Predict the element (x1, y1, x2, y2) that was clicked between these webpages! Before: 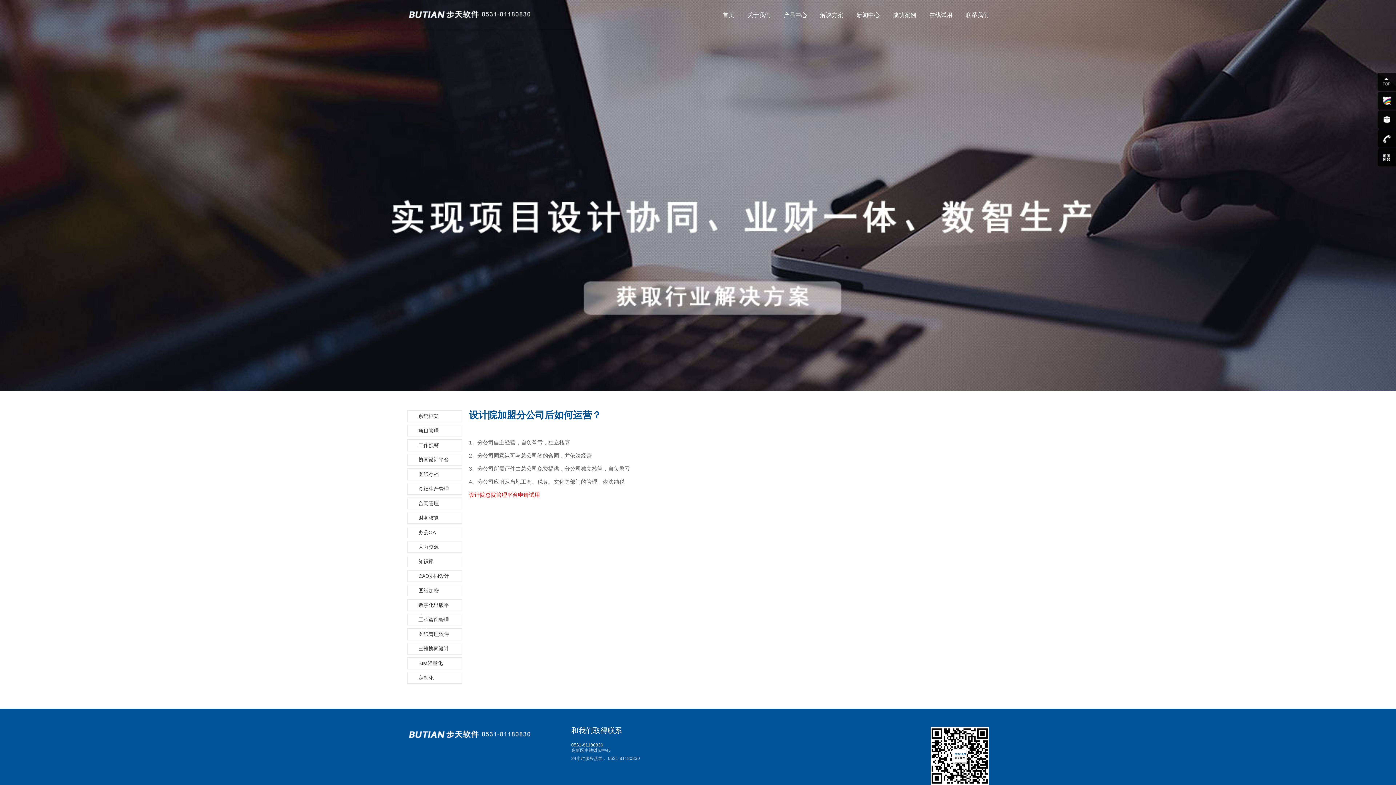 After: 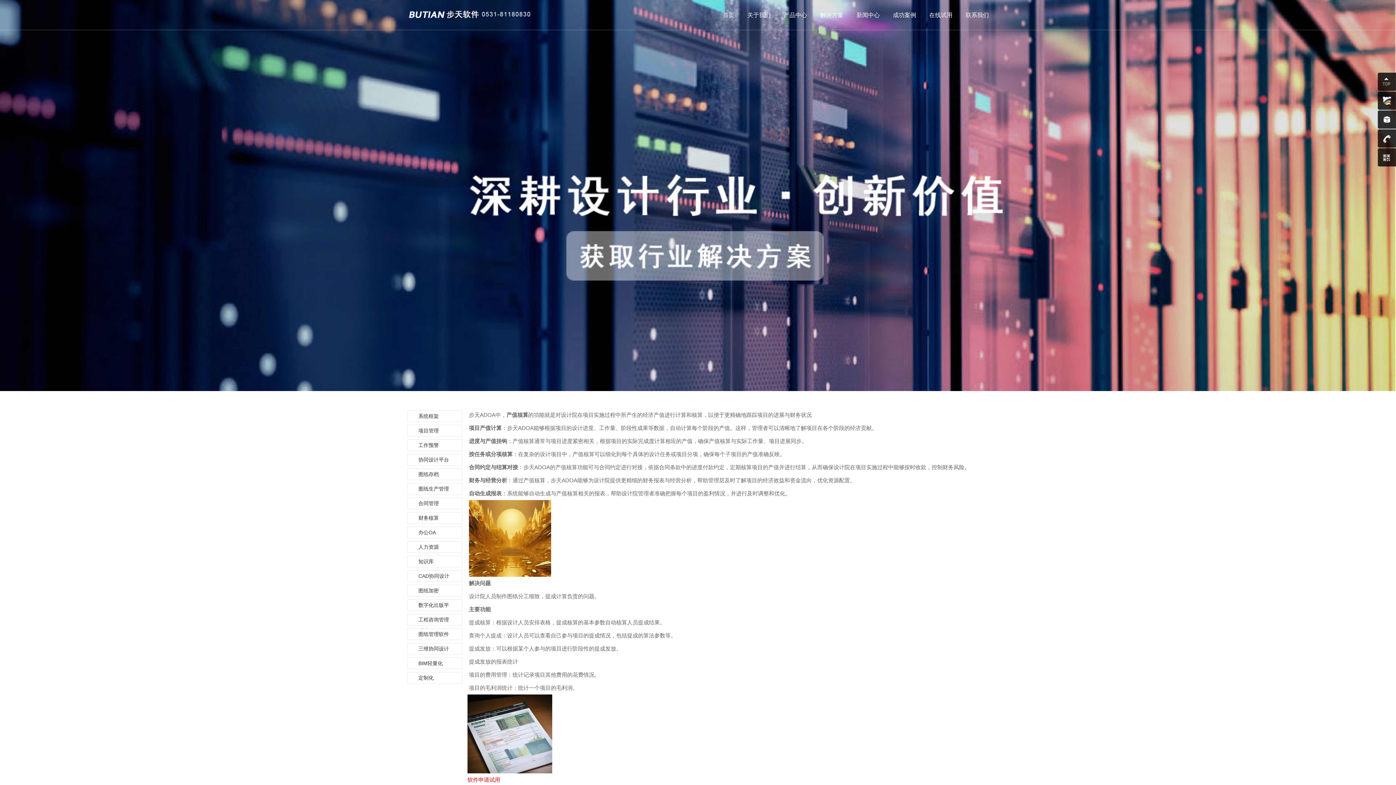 Action: bbox: (407, 512, 462, 524) label: 财务核算